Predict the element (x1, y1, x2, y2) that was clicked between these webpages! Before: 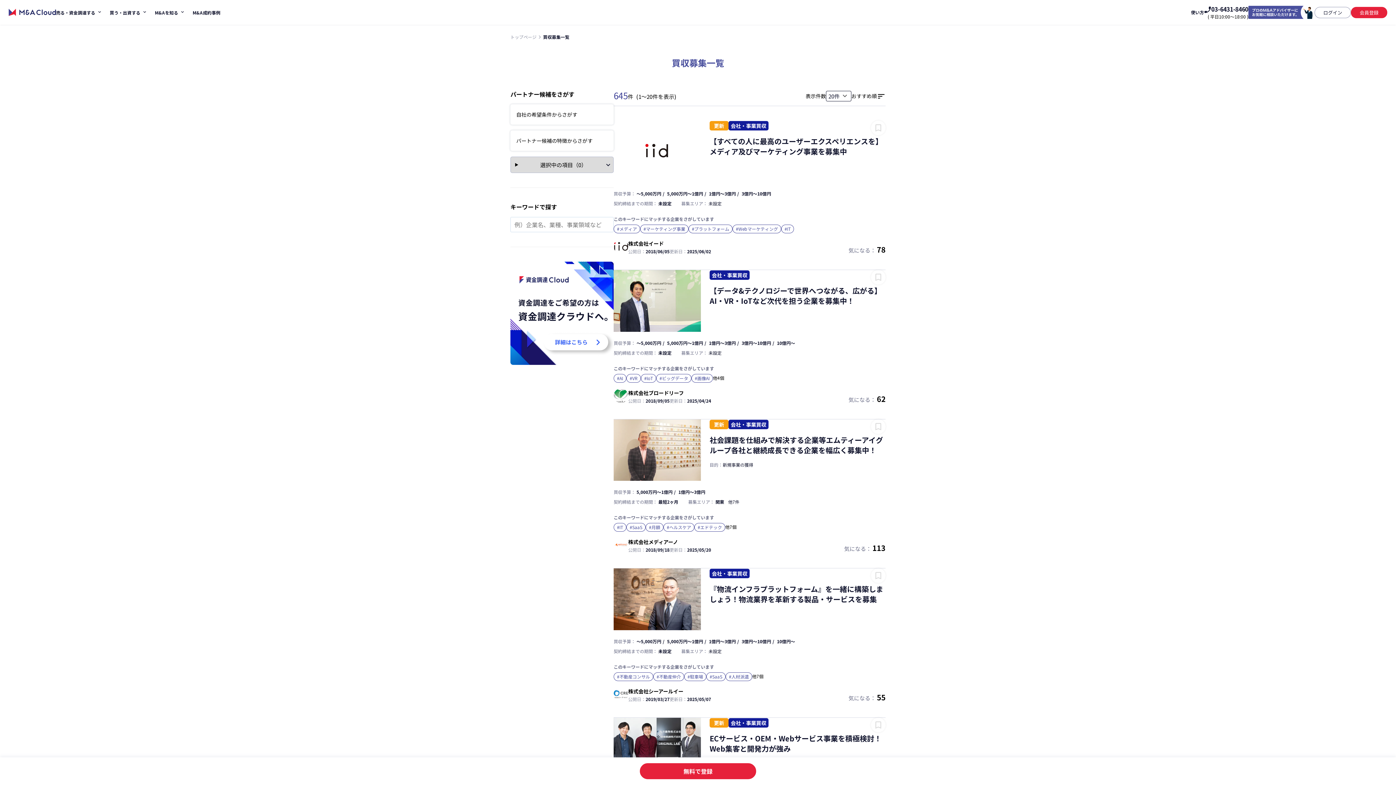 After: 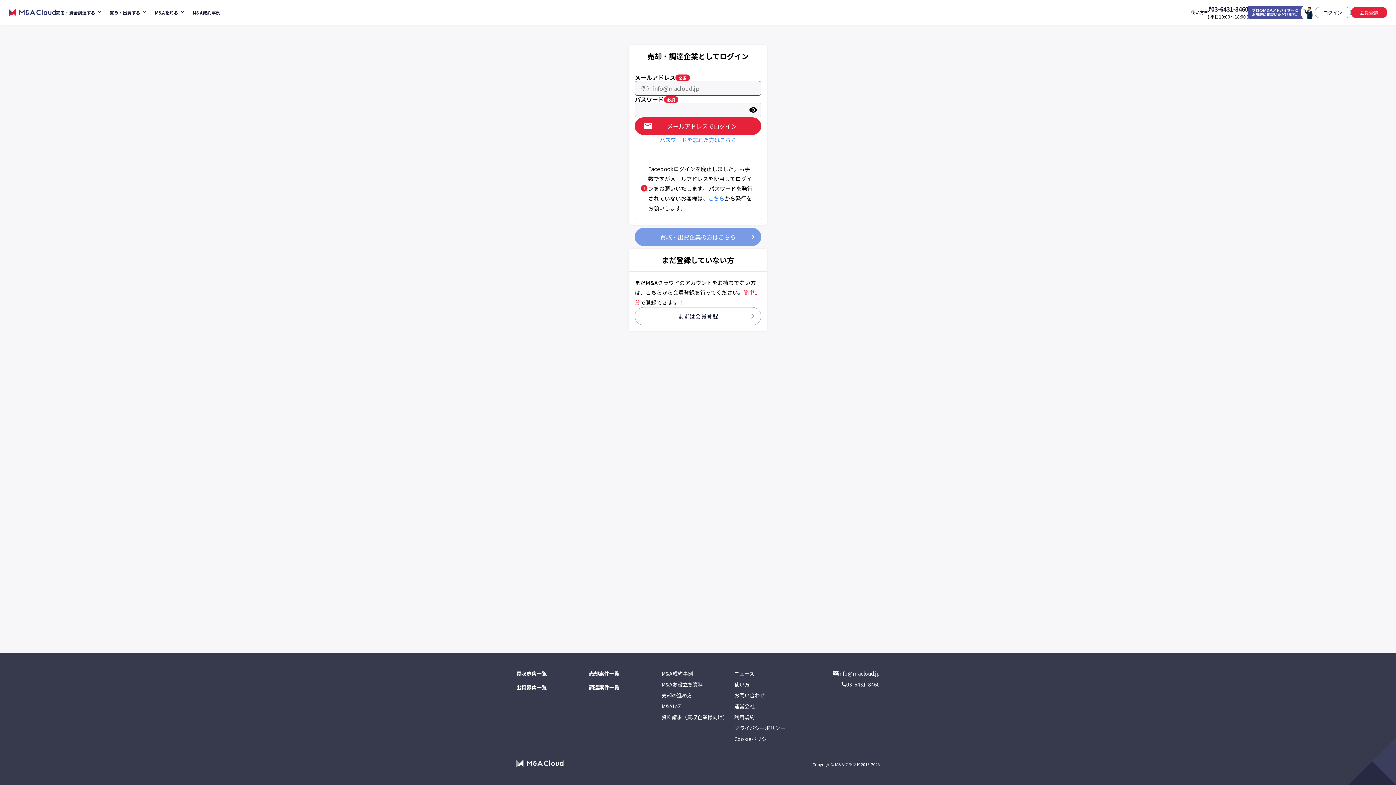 Action: label: ログイン bbox: (1314, 6, 1351, 18)